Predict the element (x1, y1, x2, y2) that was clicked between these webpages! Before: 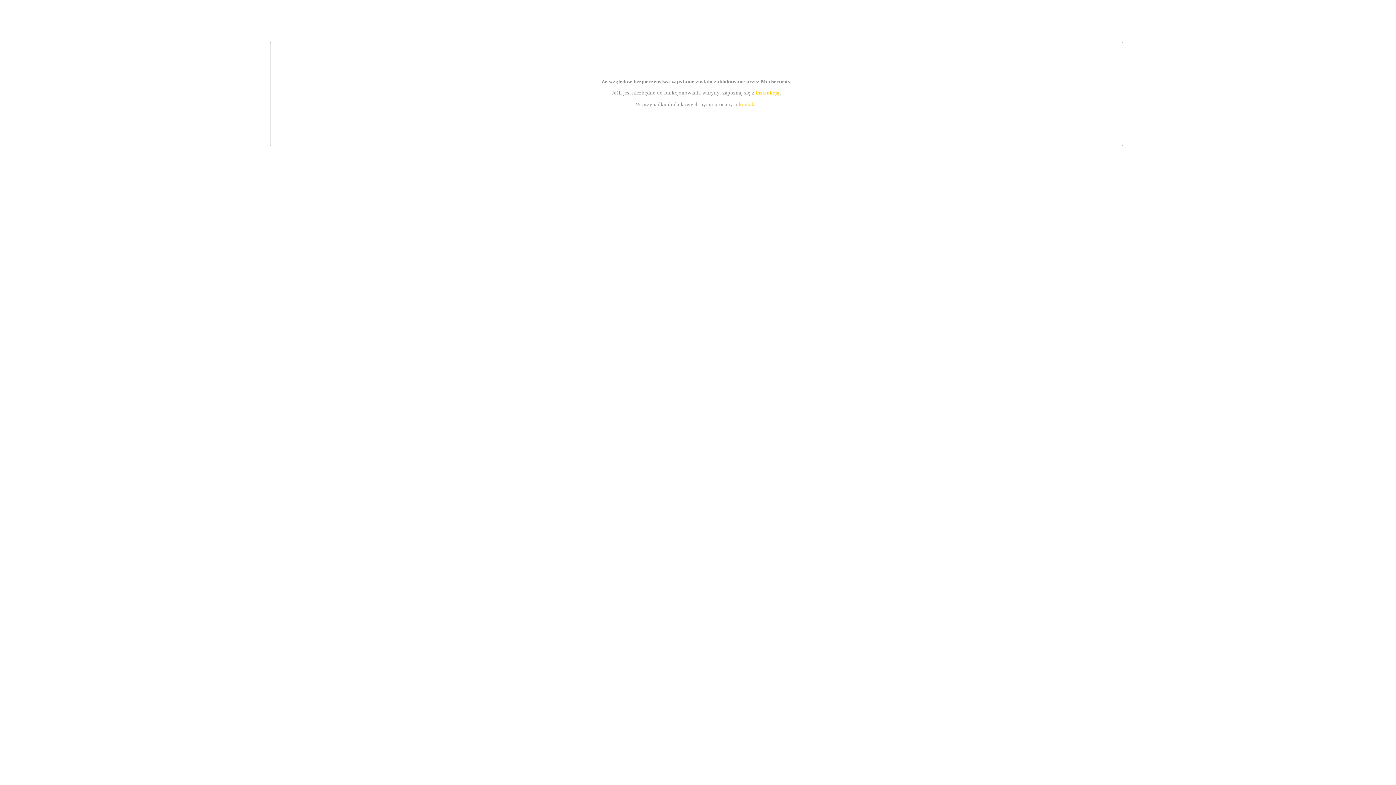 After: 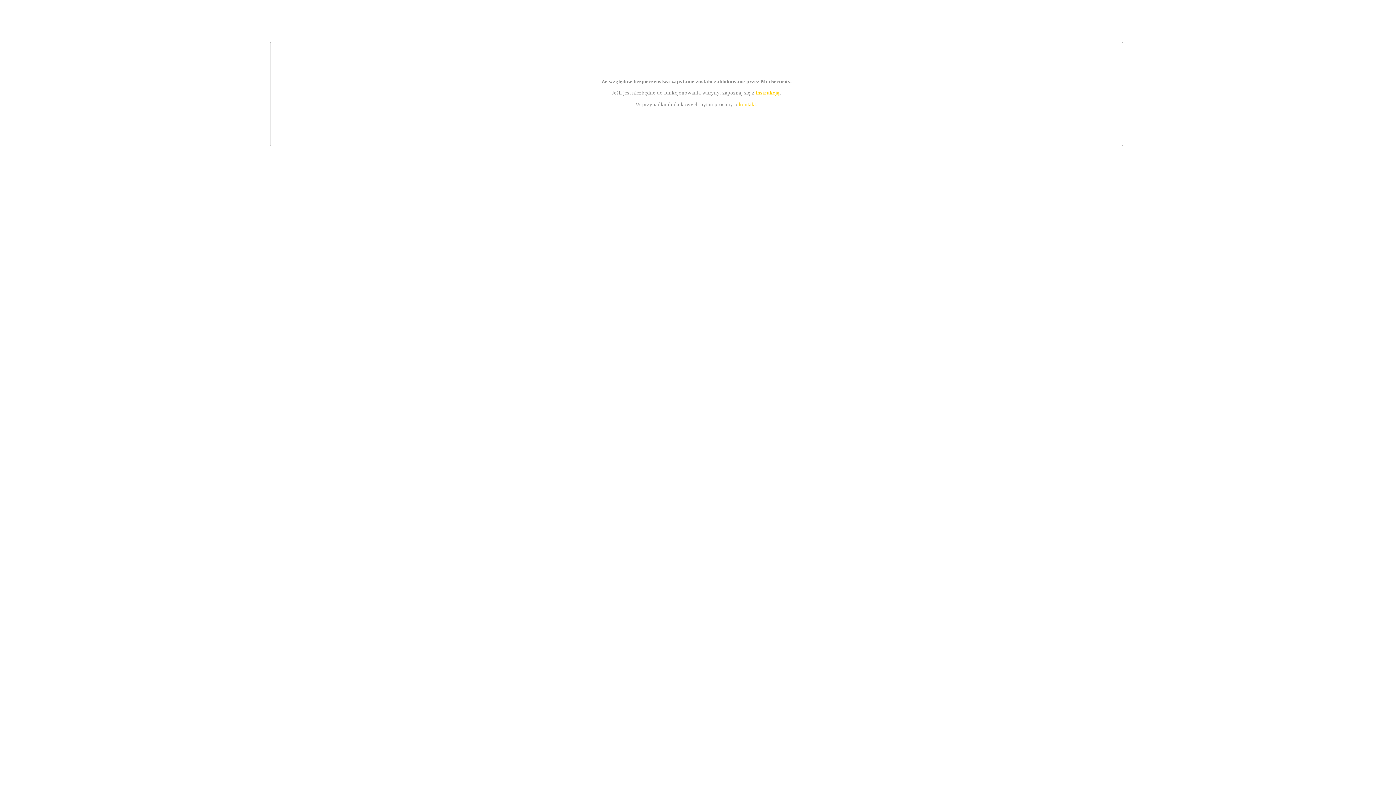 Action: label: instrukcją bbox: (755, 89, 779, 95)